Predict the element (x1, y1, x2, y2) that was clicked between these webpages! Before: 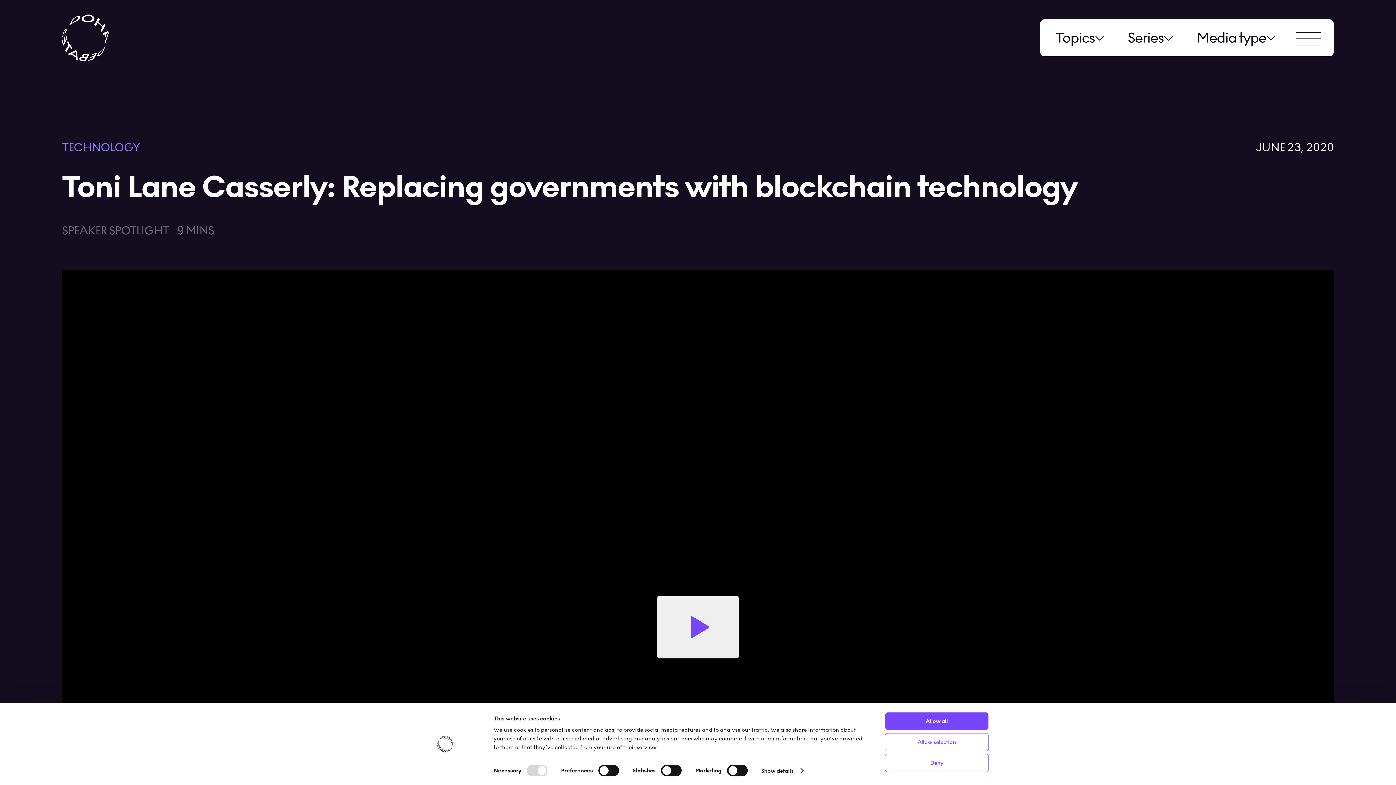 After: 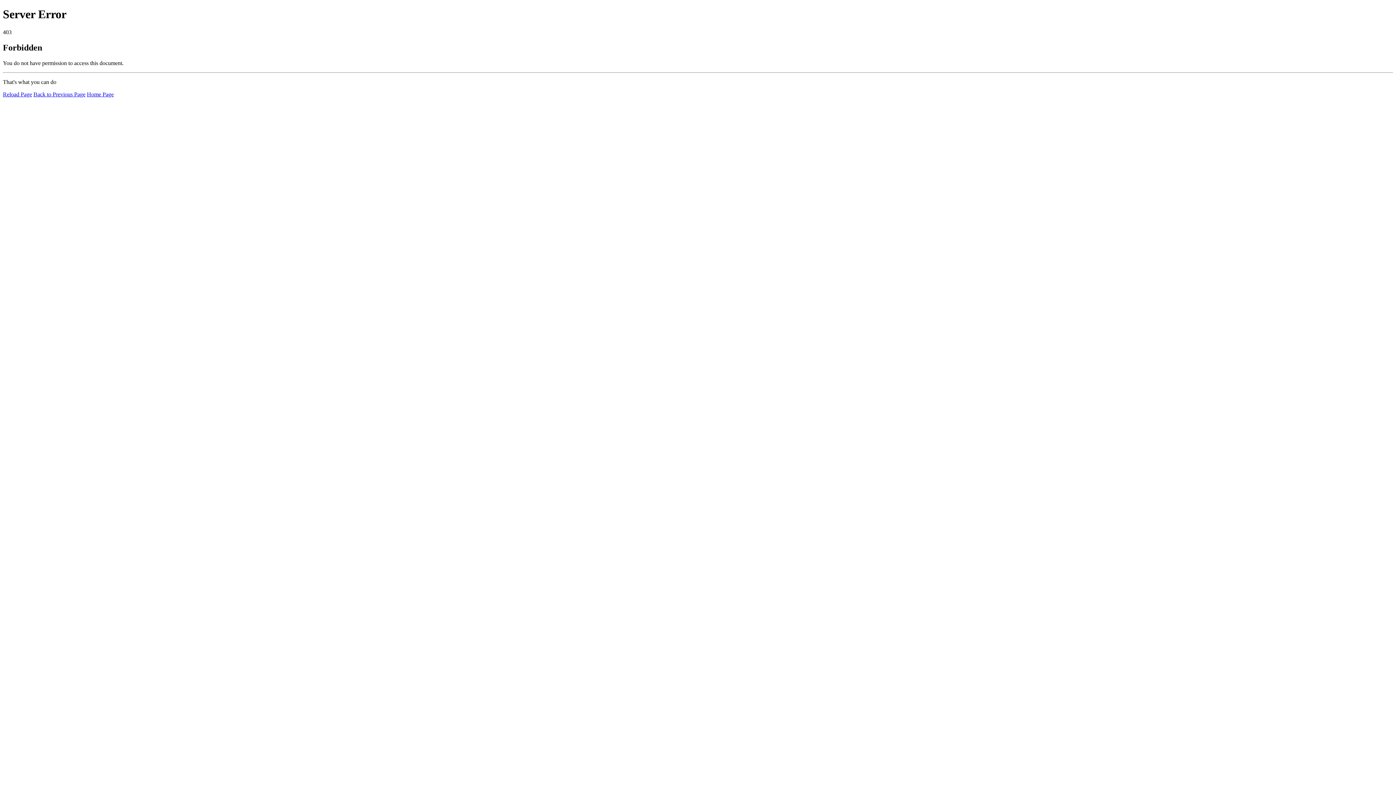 Action: bbox: (62, 139, 139, 155) label: TECHNOLOGY